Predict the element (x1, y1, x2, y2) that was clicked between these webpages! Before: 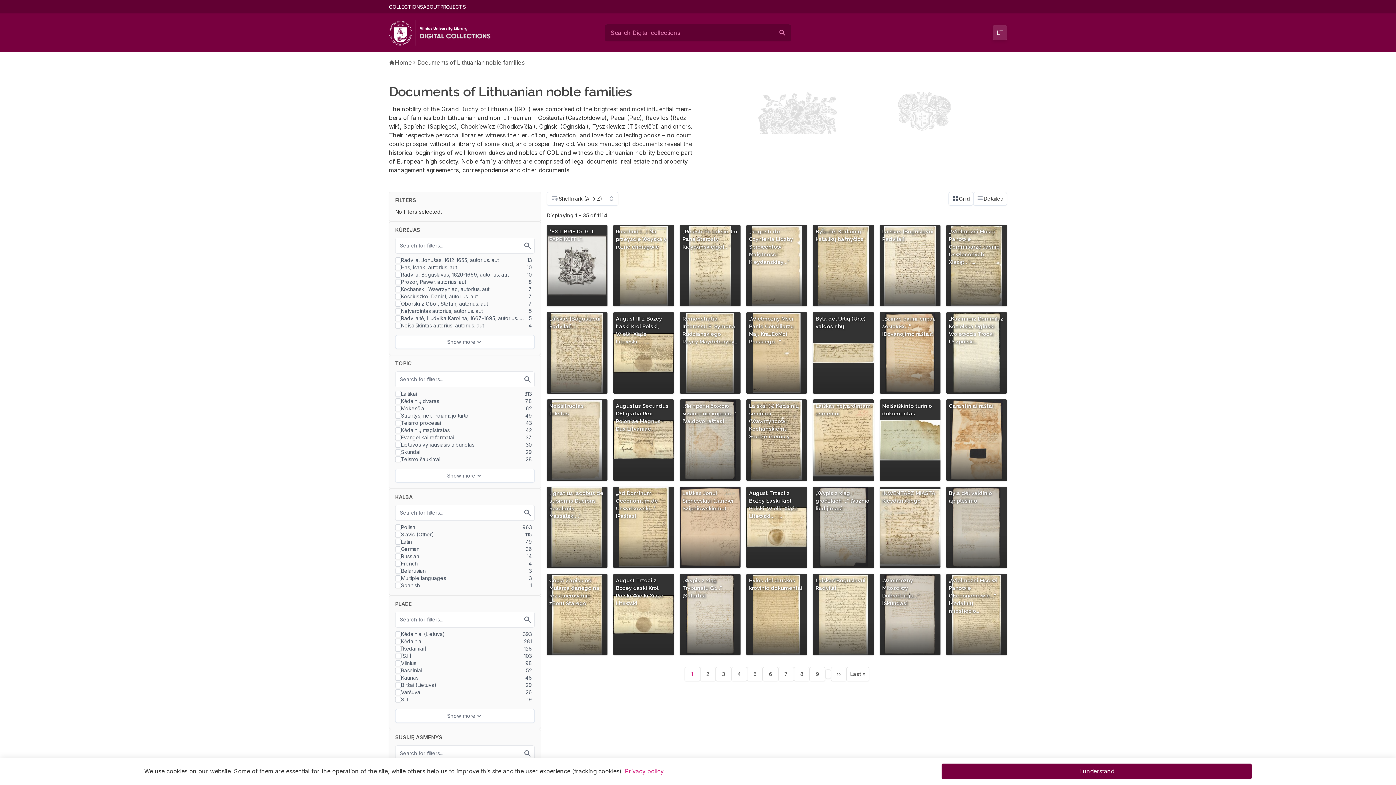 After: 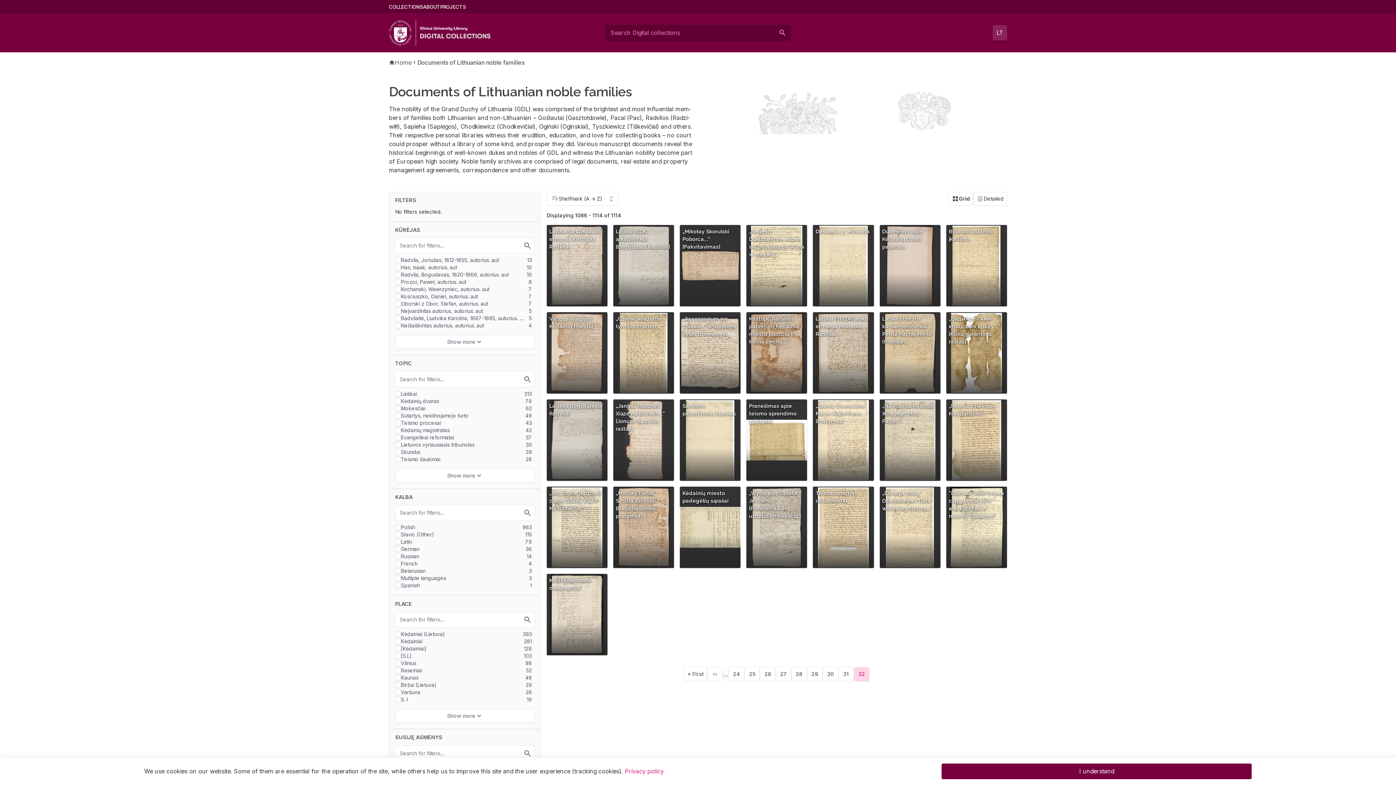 Action: bbox: (847, 667, 869, 681) label: Last page
Last »